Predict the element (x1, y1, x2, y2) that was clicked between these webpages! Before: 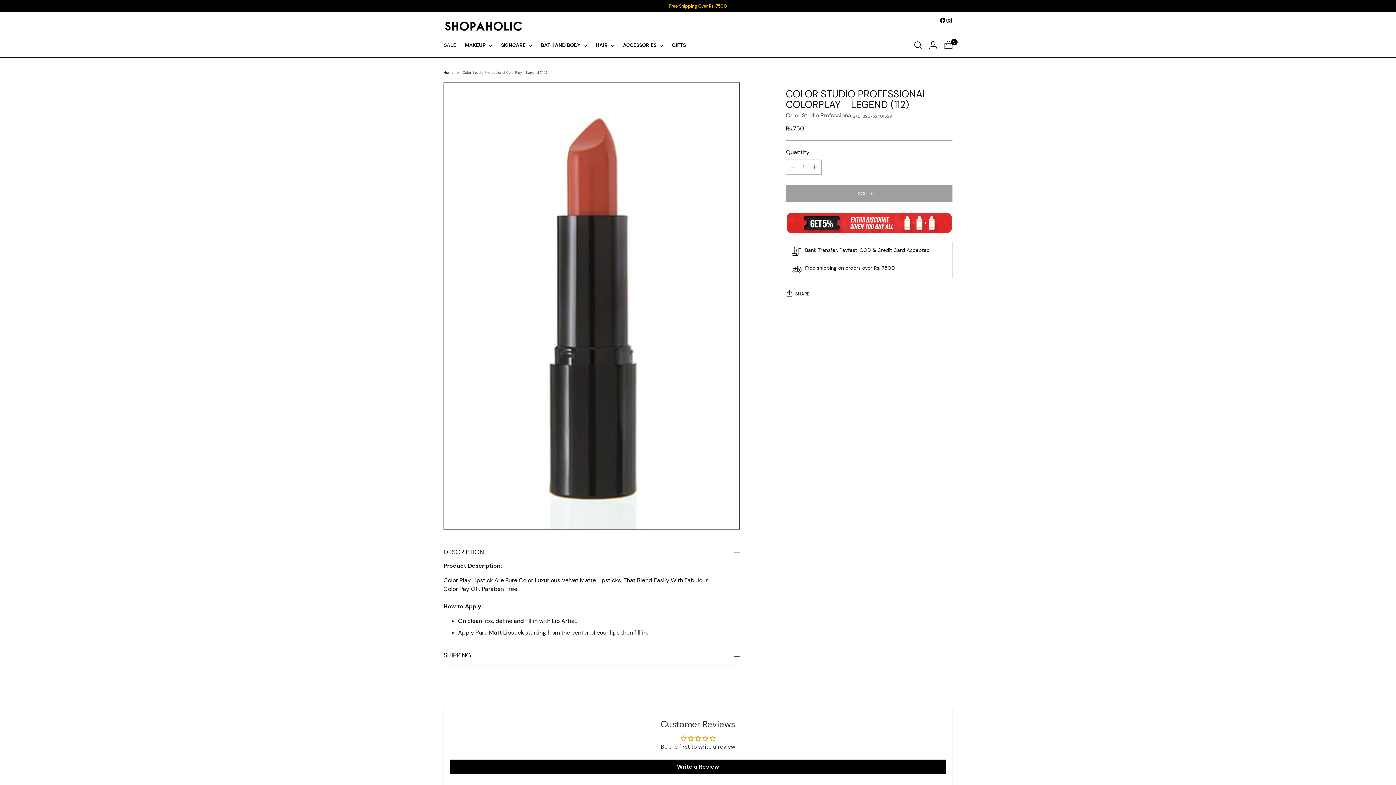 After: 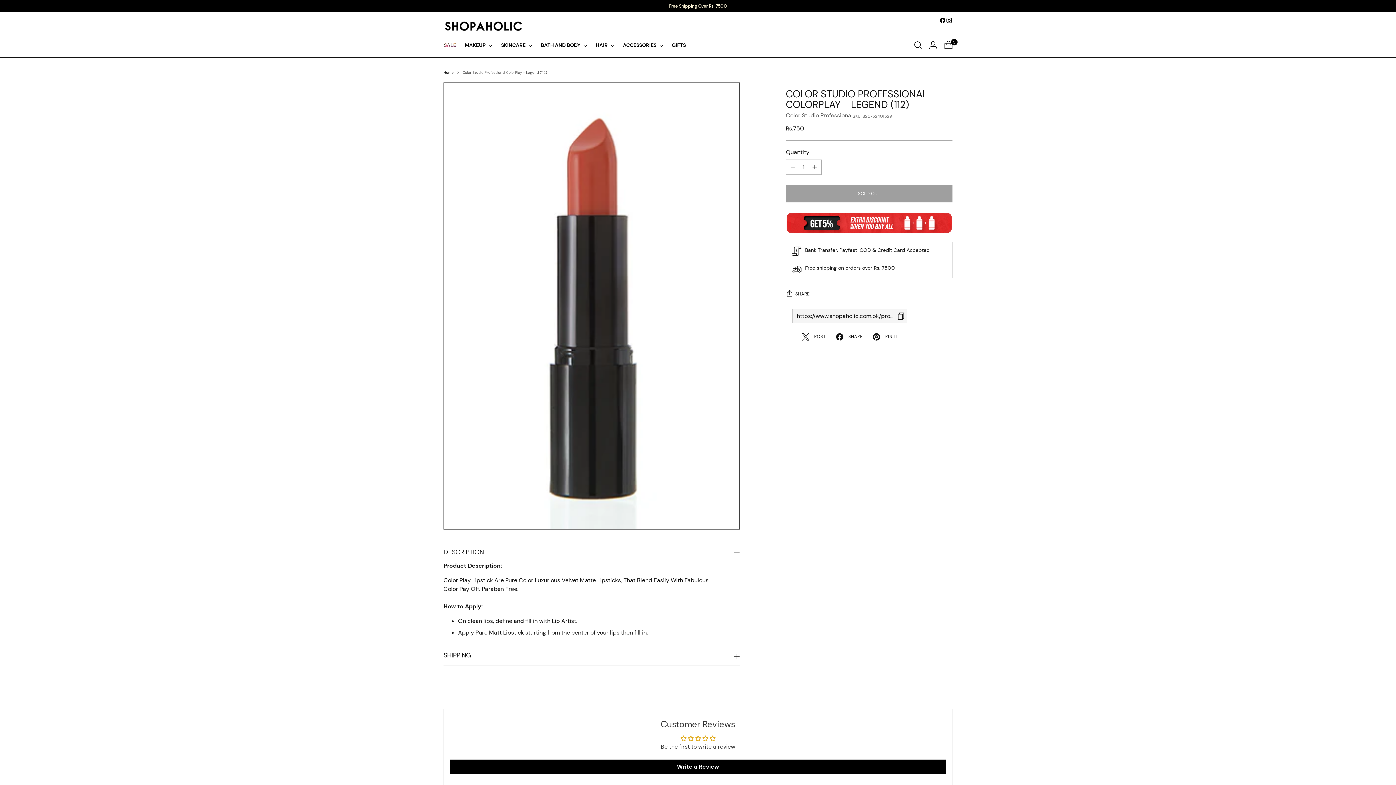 Action: label: SHARE bbox: (786, 287, 810, 301)